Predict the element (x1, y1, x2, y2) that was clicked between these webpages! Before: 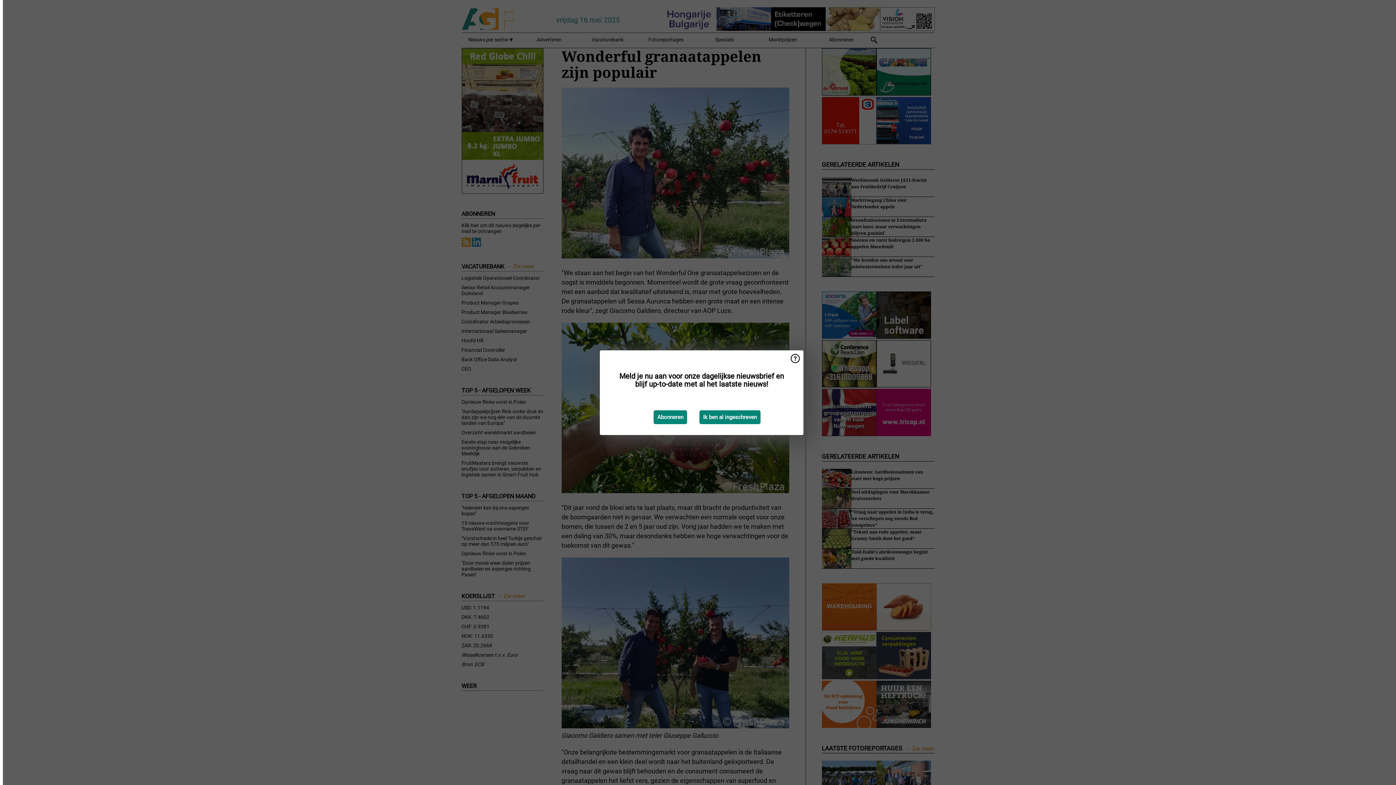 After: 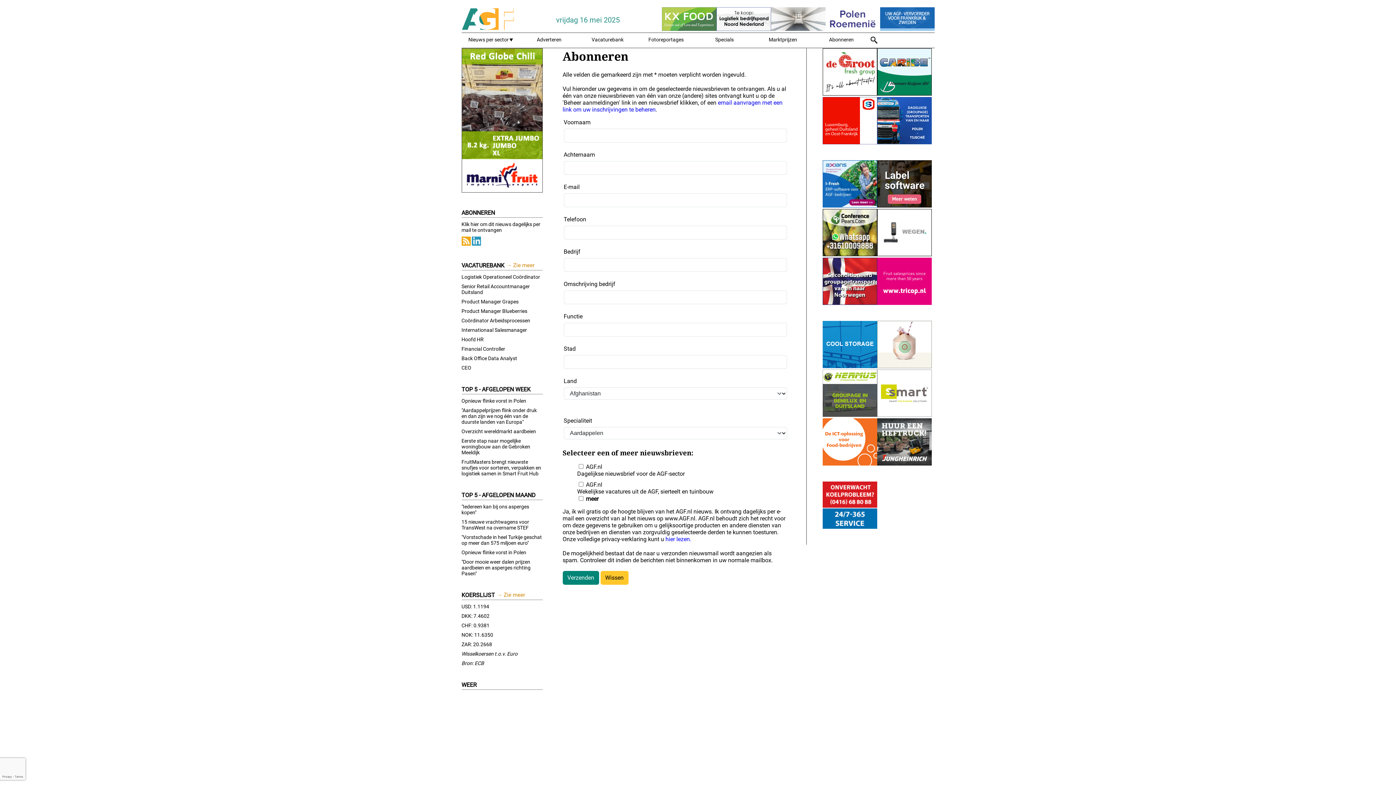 Action: label: Abonneren bbox: (653, 410, 687, 424)